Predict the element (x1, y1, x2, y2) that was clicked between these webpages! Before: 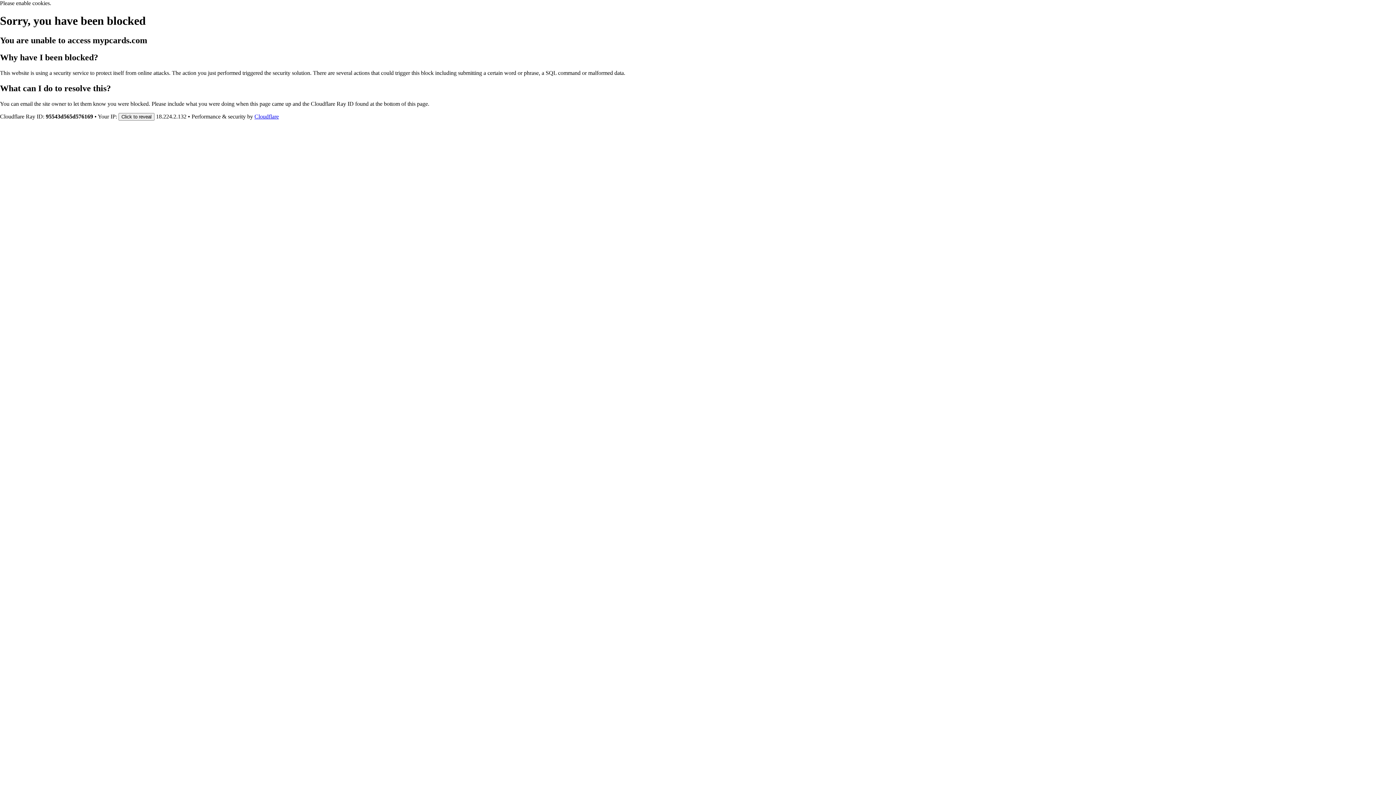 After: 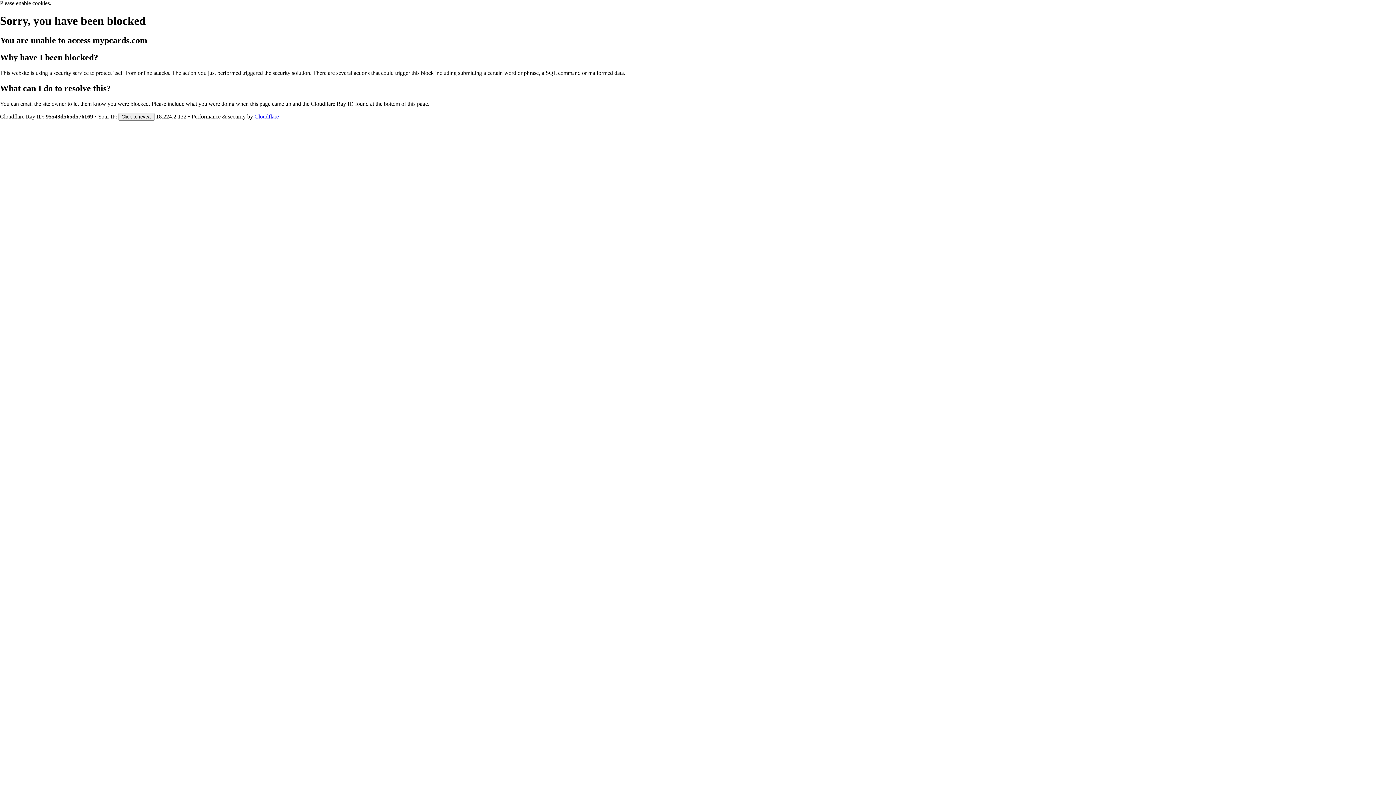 Action: label: Cloudflare bbox: (254, 113, 278, 119)